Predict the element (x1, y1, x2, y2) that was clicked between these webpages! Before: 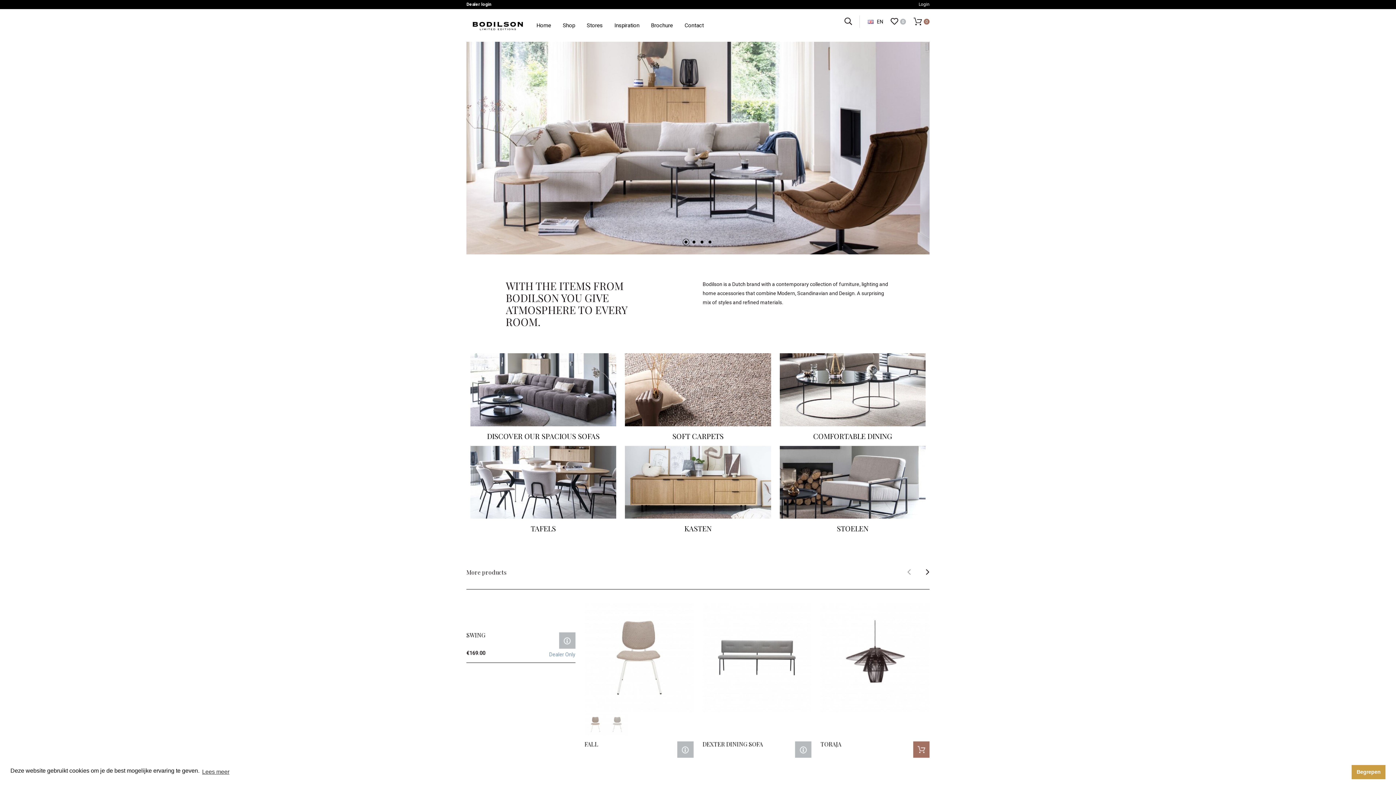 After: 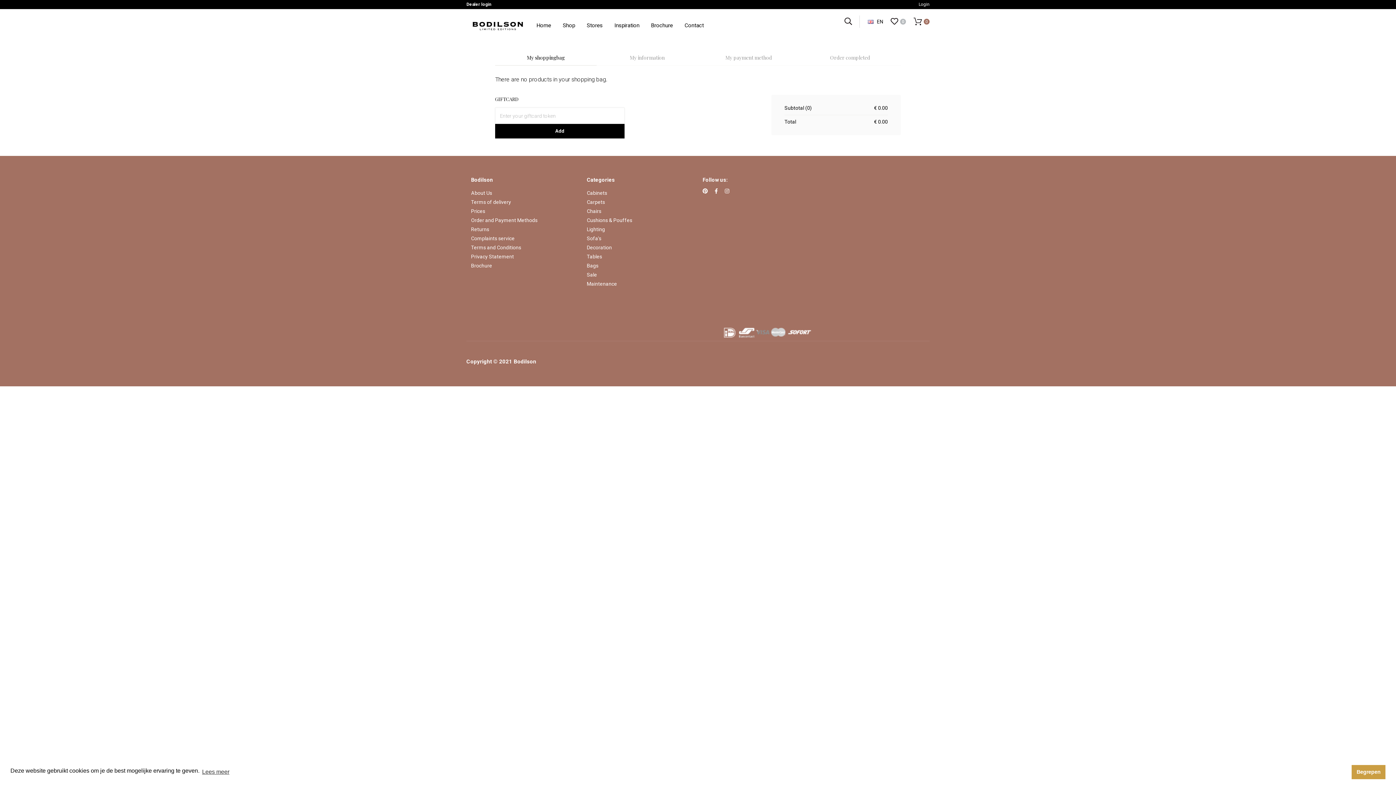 Action: label:  

0 bbox: (908, 18, 929, 25)